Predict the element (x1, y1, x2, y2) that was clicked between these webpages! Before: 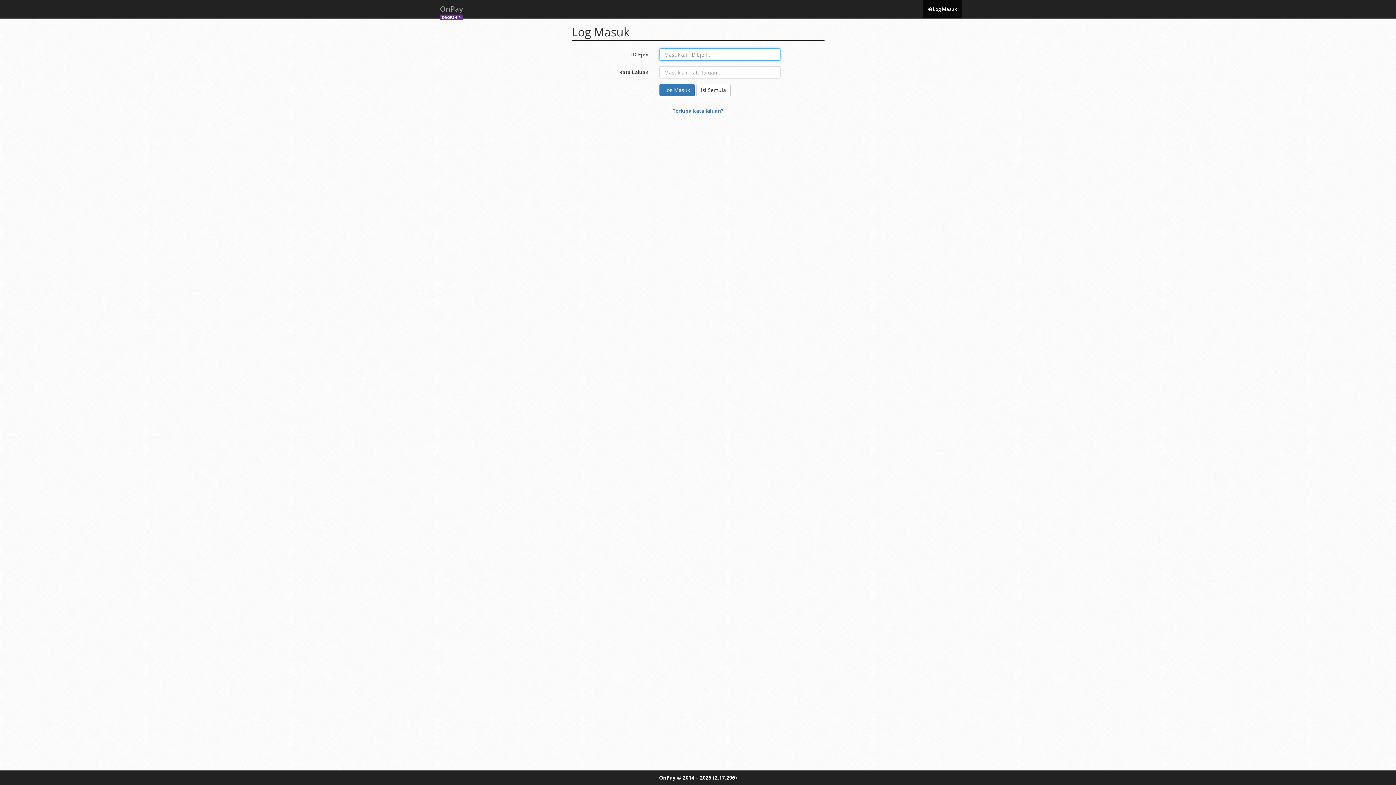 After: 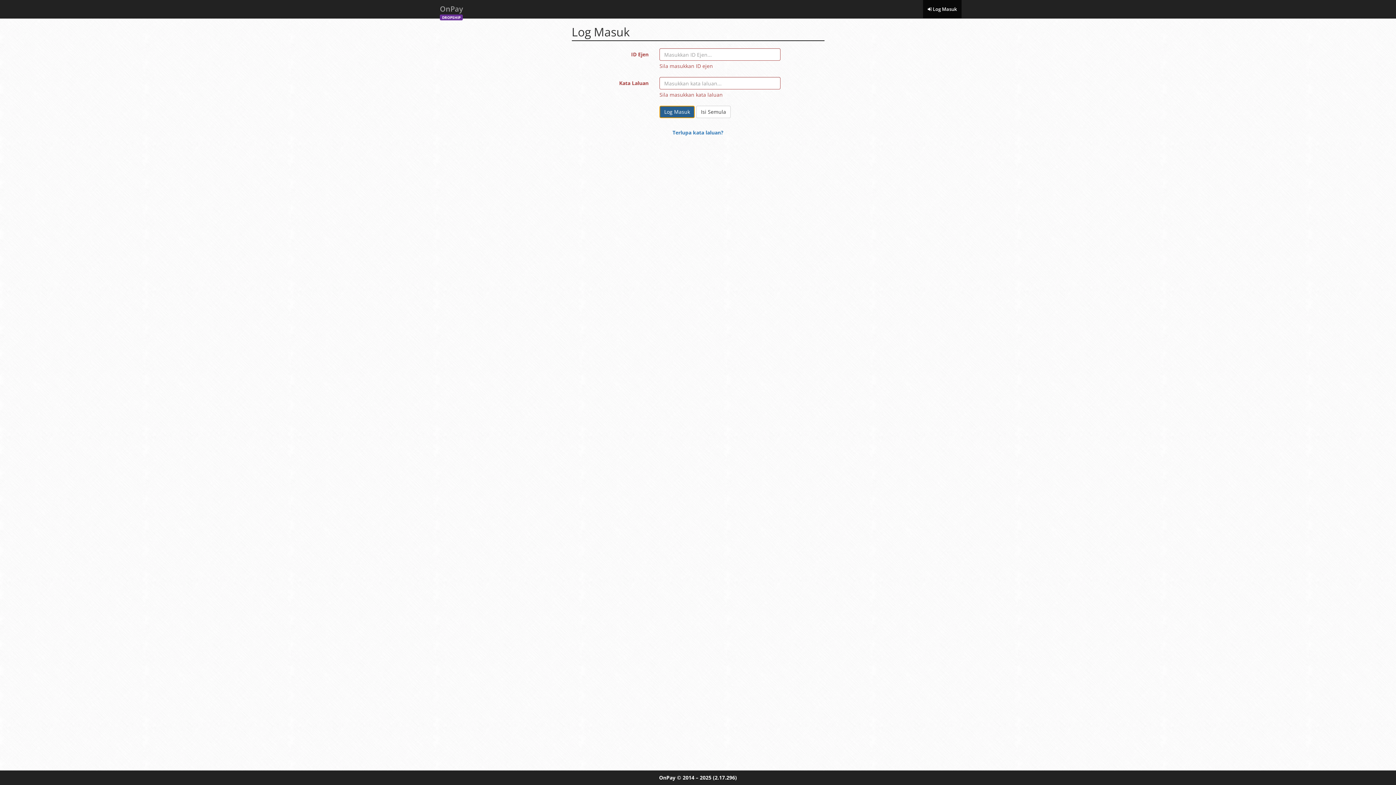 Action: label: Log Masuk bbox: (659, 84, 694, 96)